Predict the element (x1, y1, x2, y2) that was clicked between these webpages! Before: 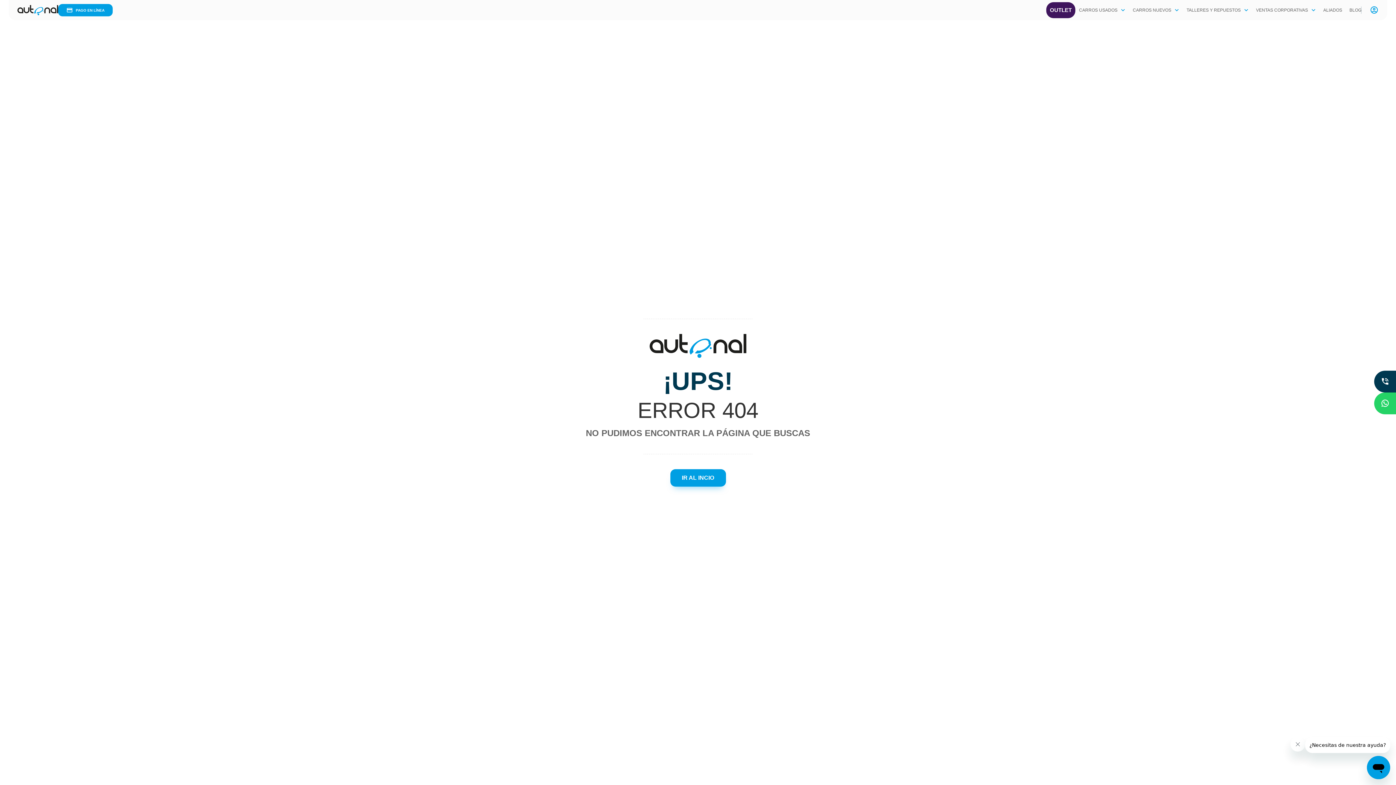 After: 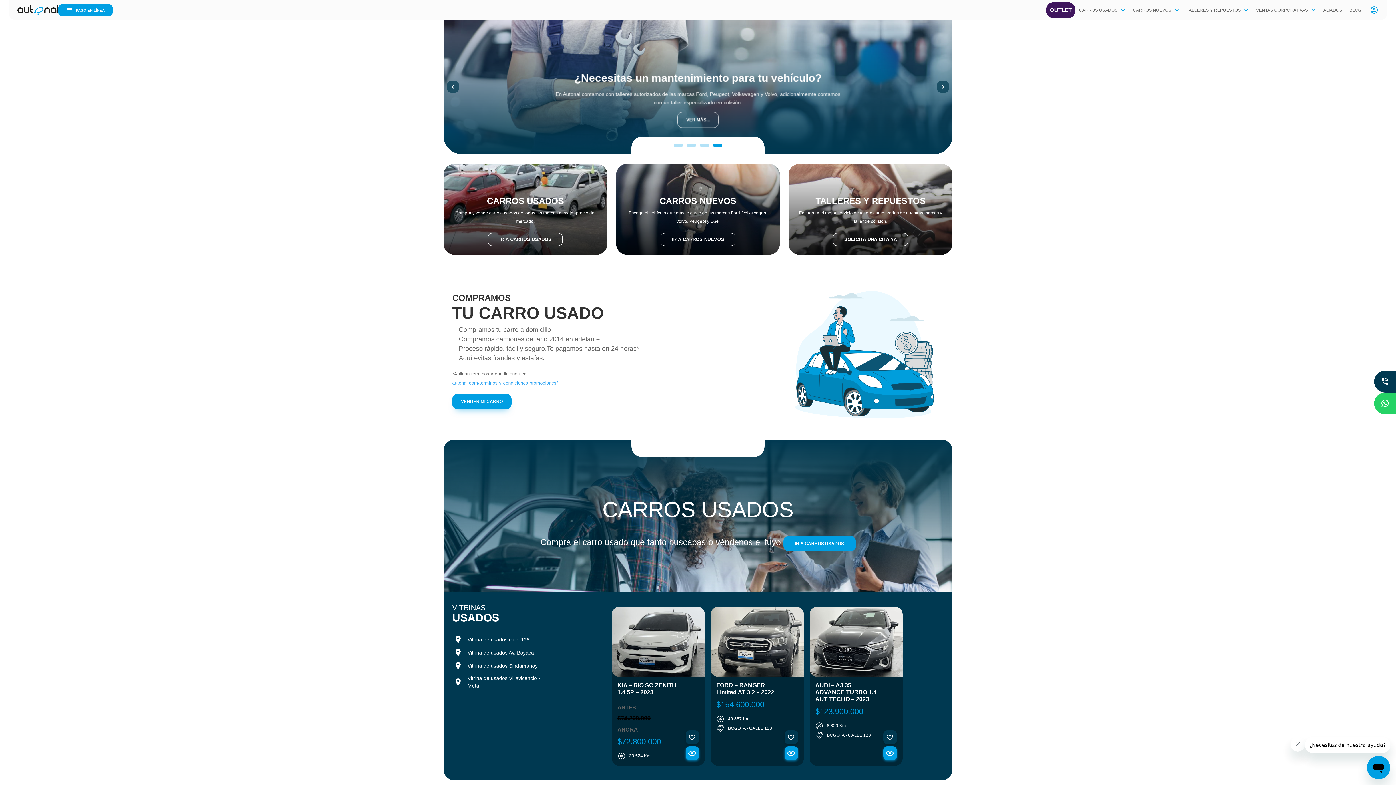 Action: label: IR AL INCIO bbox: (670, 469, 726, 486)